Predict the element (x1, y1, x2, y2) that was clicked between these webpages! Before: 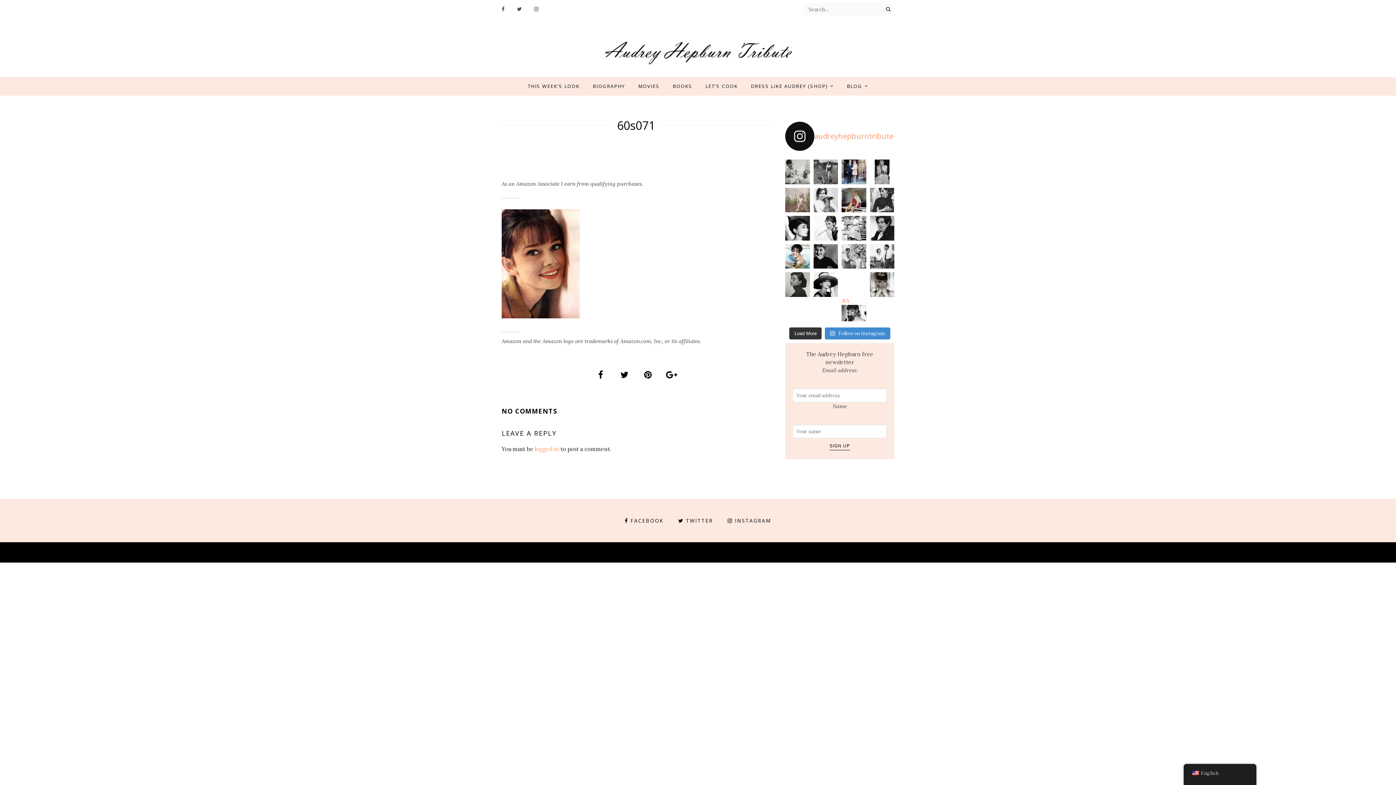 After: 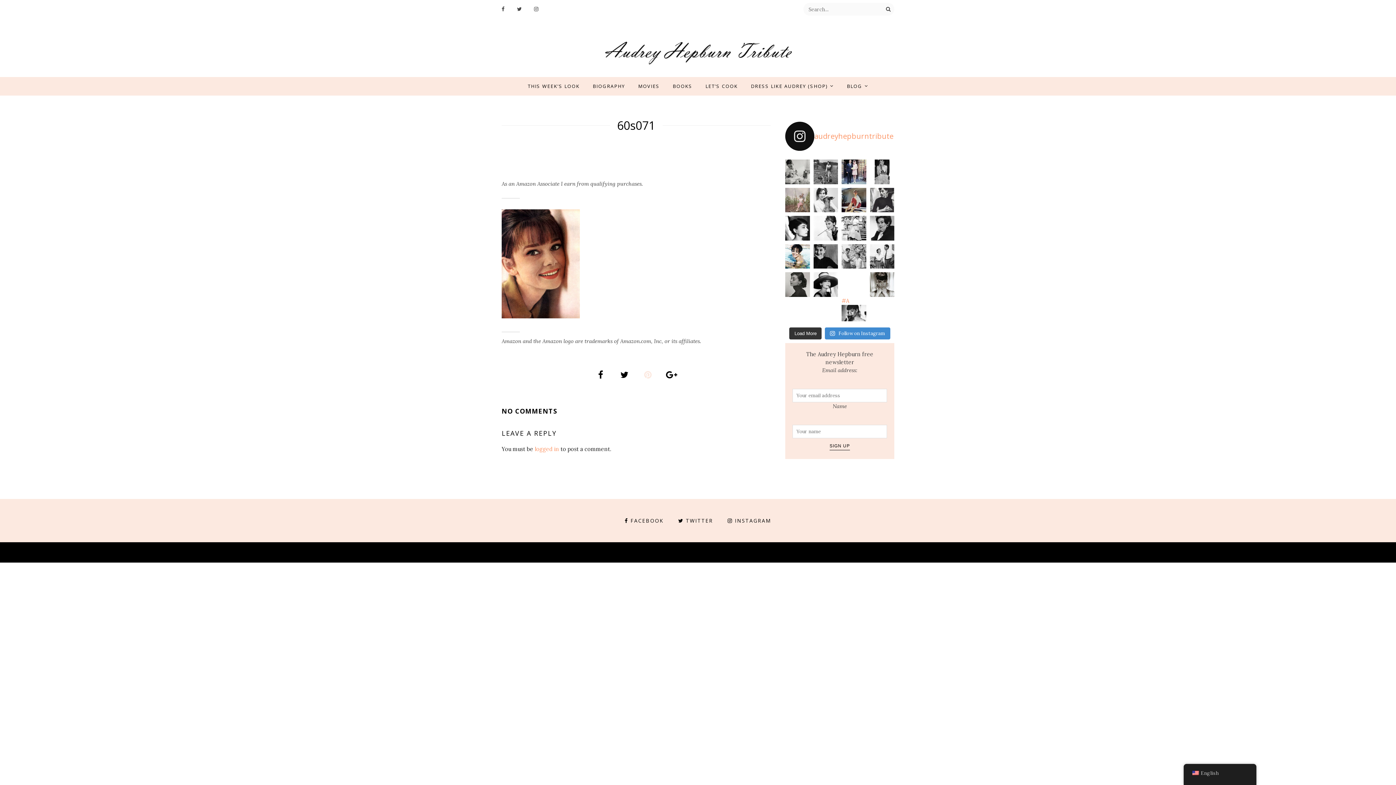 Action: bbox: (640, 366, 656, 383)